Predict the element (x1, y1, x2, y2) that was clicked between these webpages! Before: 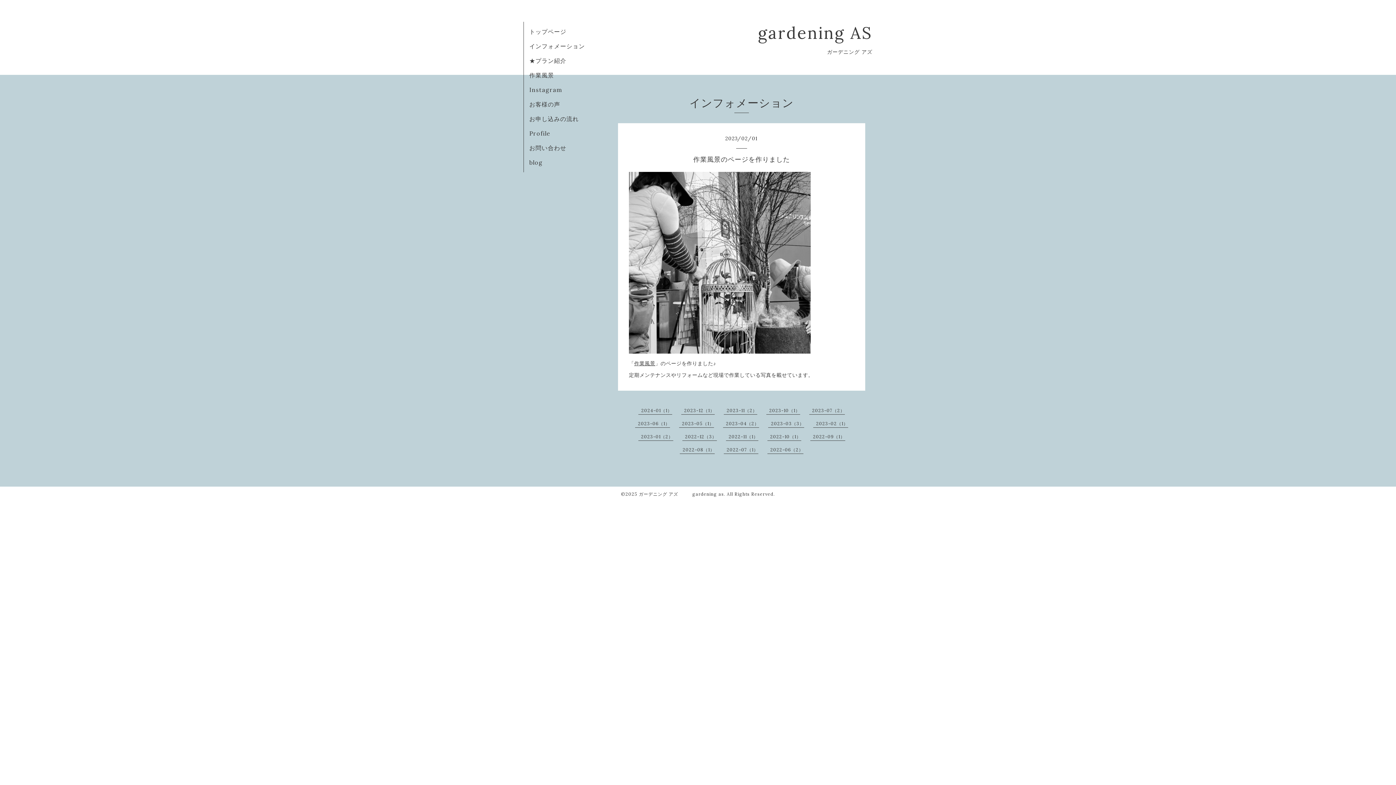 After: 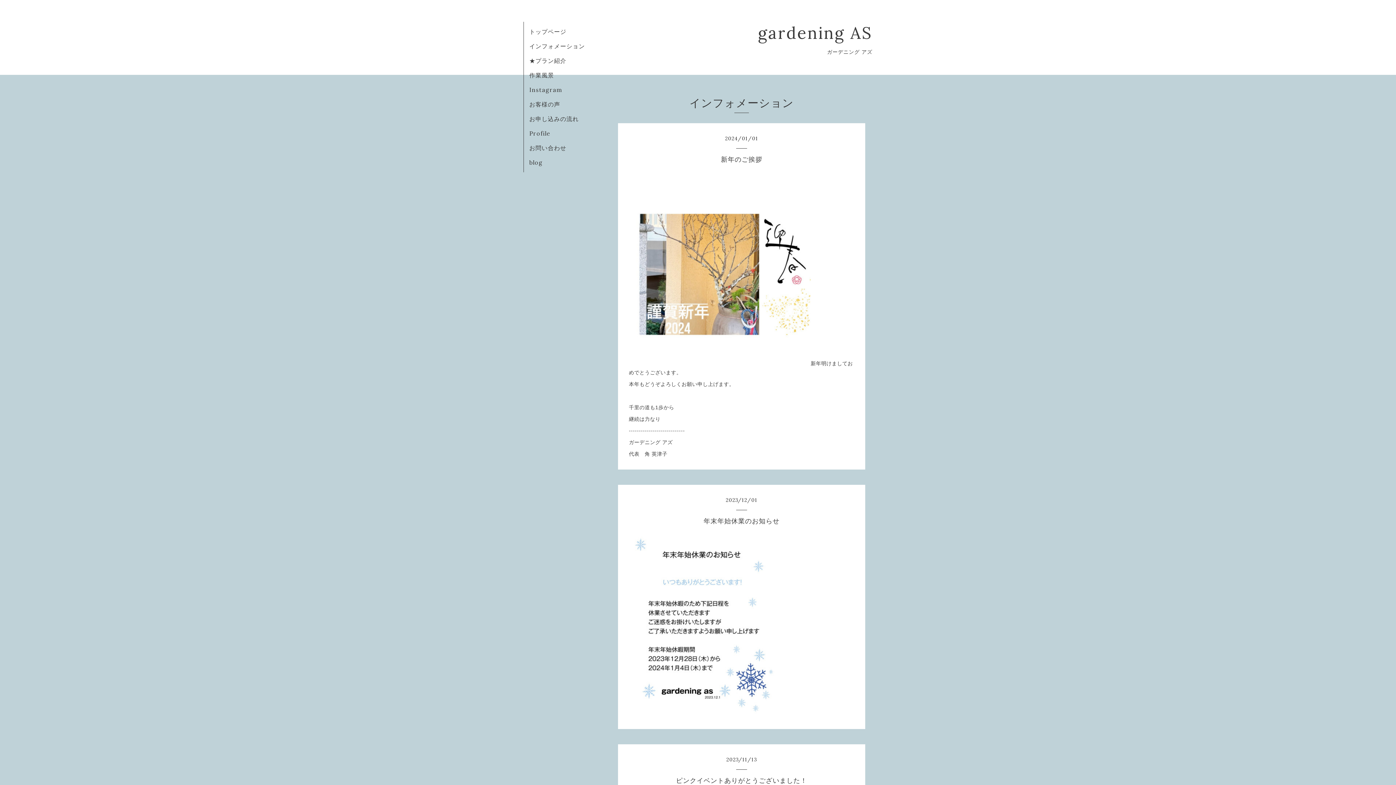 Action: bbox: (529, 42, 585, 49) label: インフォメーション